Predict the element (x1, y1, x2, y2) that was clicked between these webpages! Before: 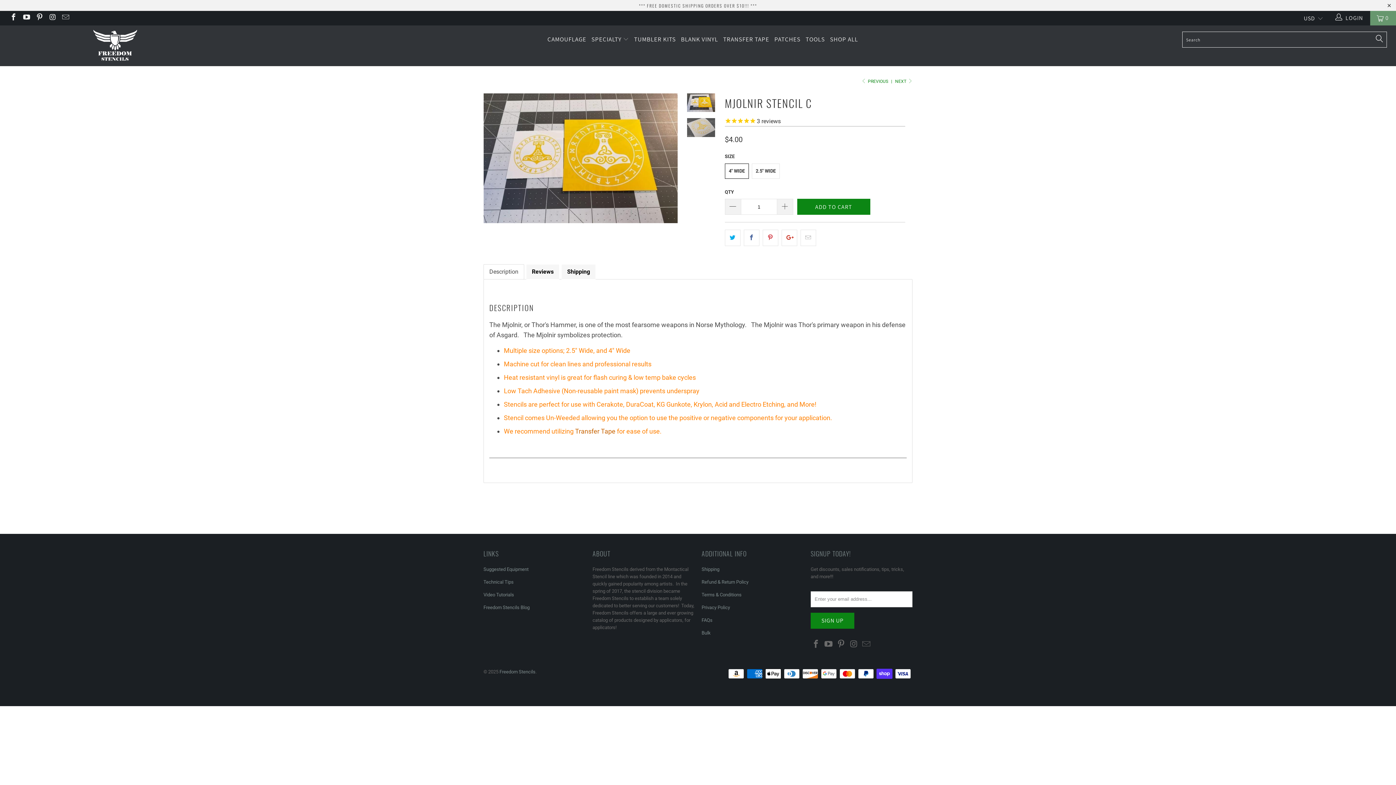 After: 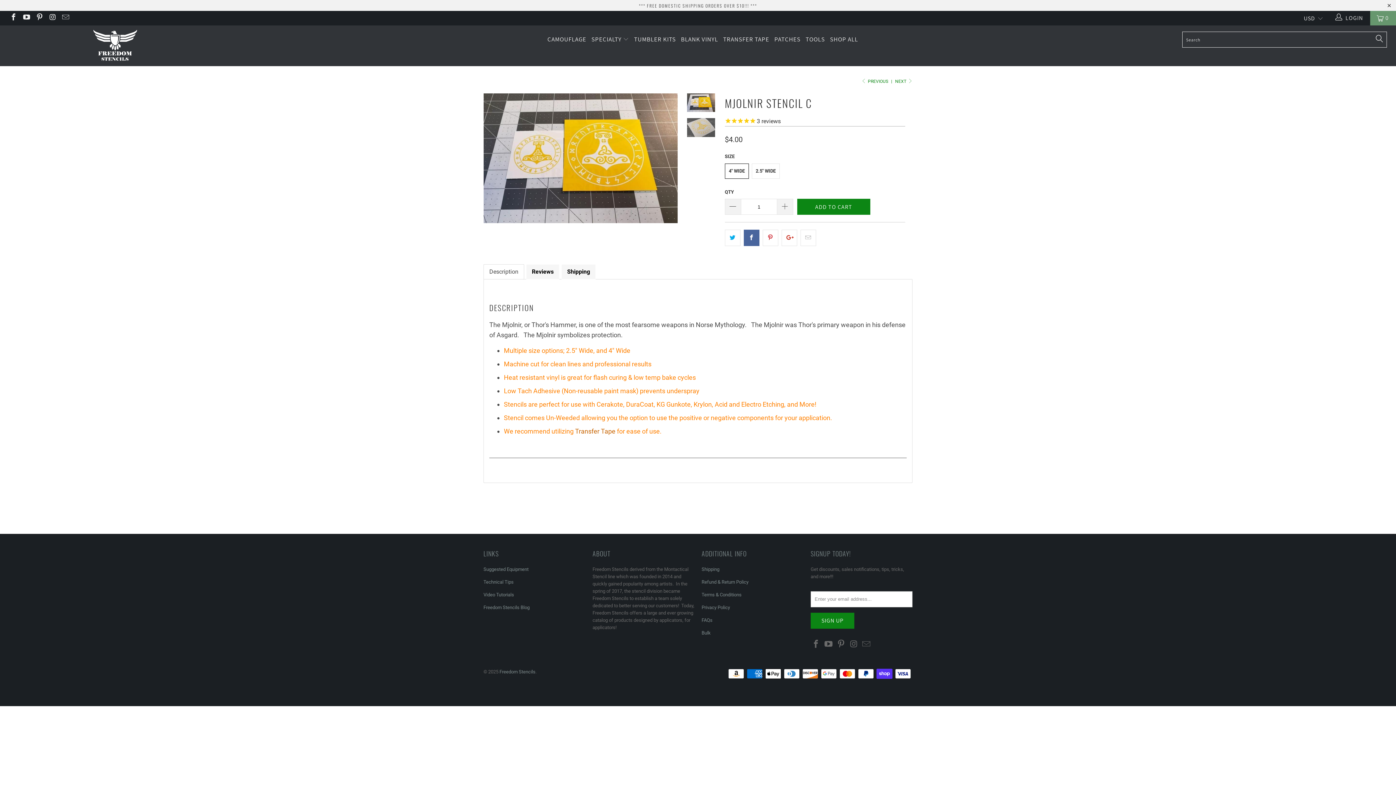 Action: bbox: (743, 229, 759, 246)